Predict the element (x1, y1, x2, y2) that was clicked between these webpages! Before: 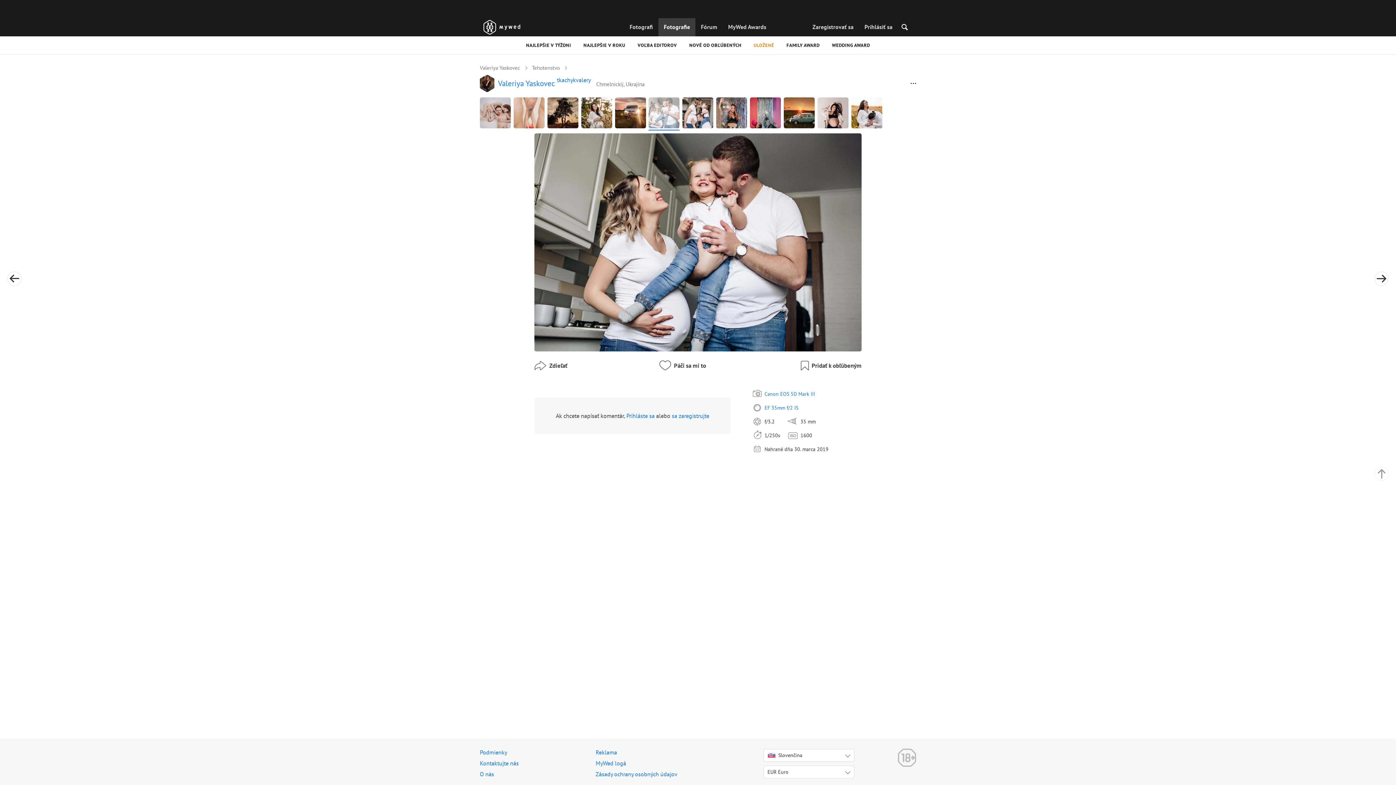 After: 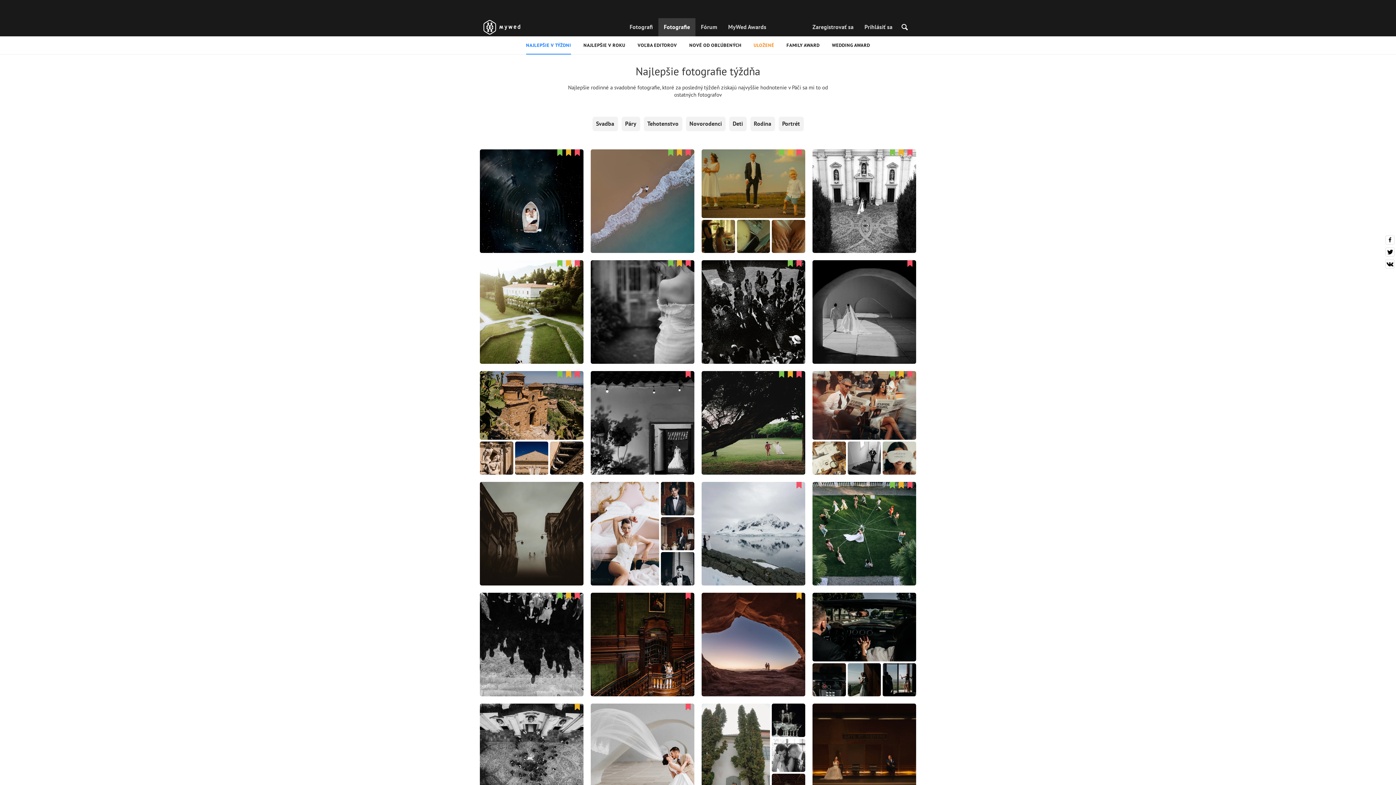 Action: label: NAJLEPŠIE V TÝŽDNI bbox: (526, 36, 571, 54)